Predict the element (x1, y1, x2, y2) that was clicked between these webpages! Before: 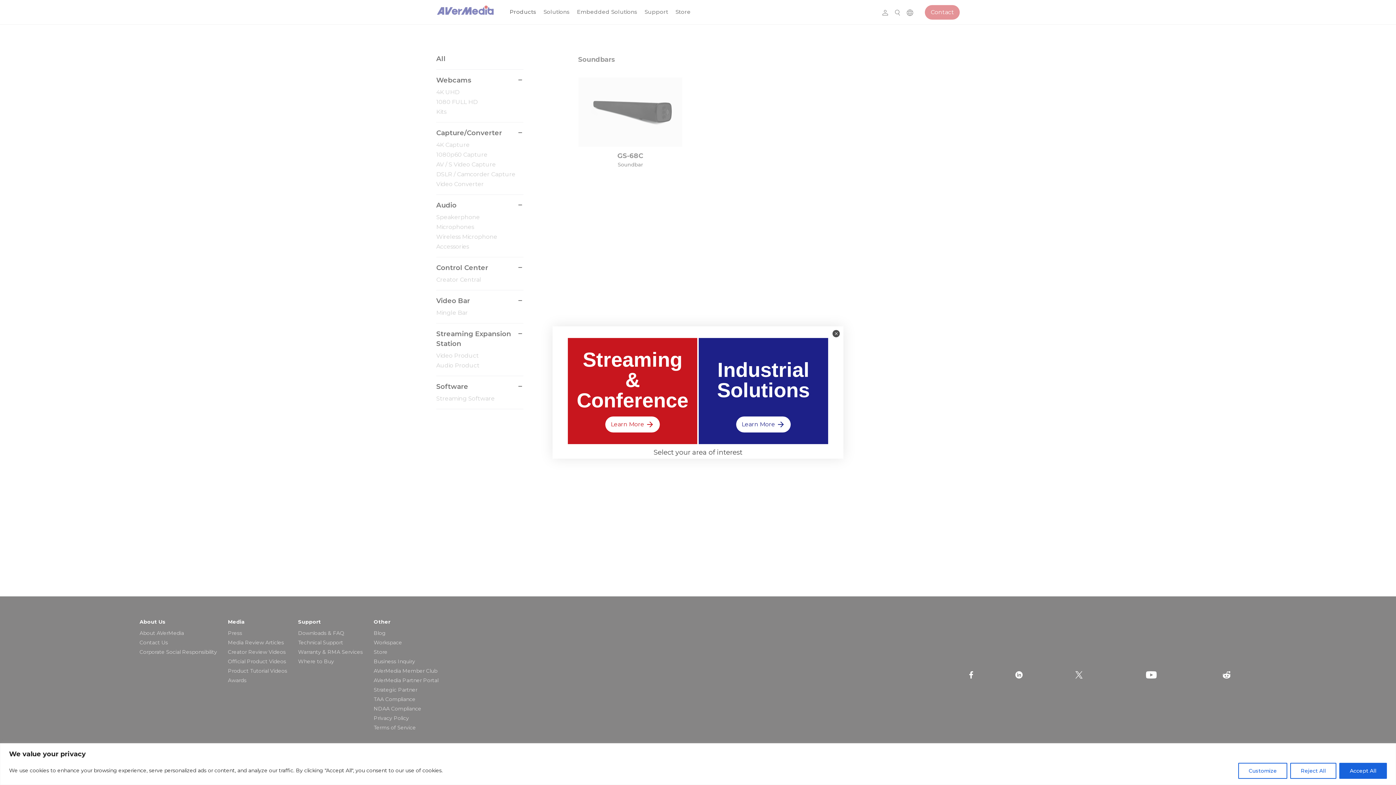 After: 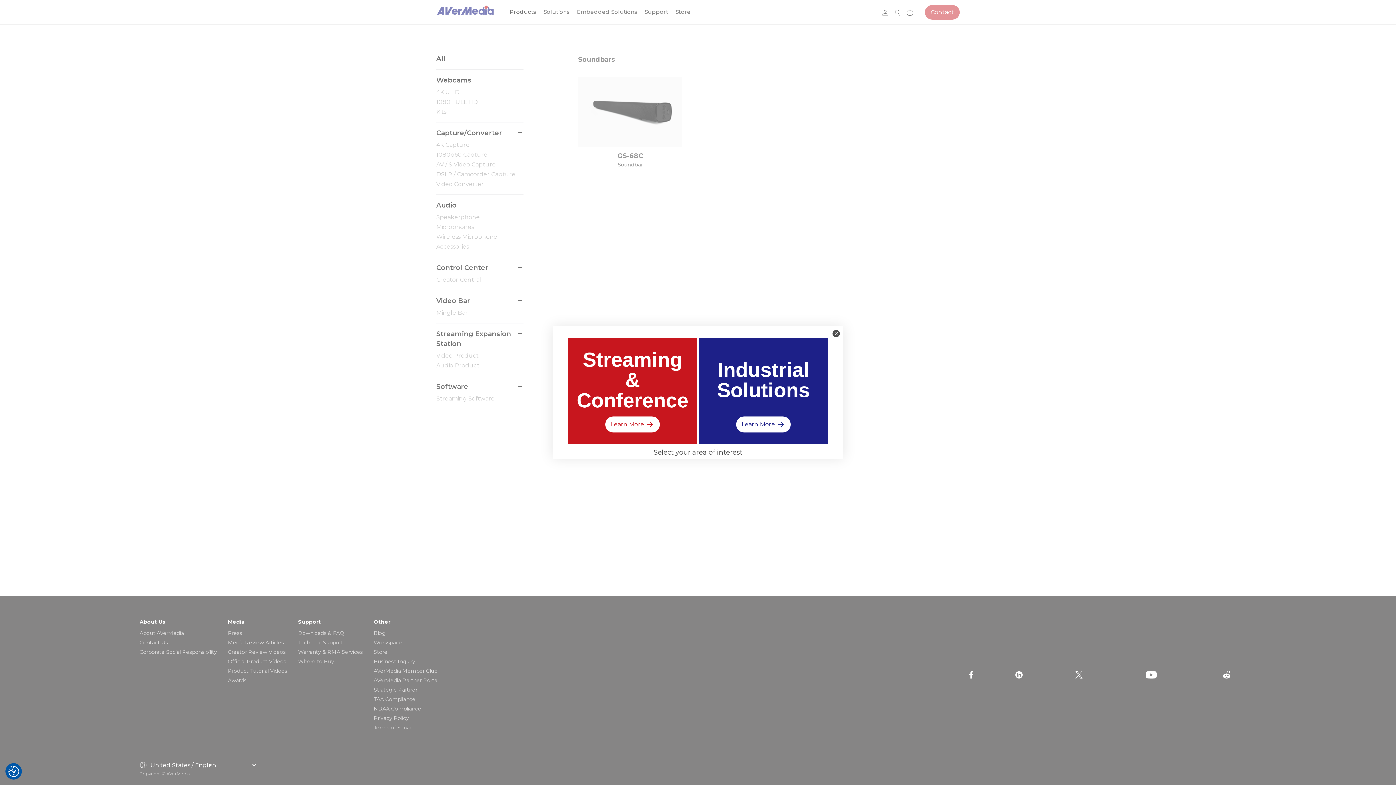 Action: label: Accept All bbox: (1339, 763, 1387, 779)